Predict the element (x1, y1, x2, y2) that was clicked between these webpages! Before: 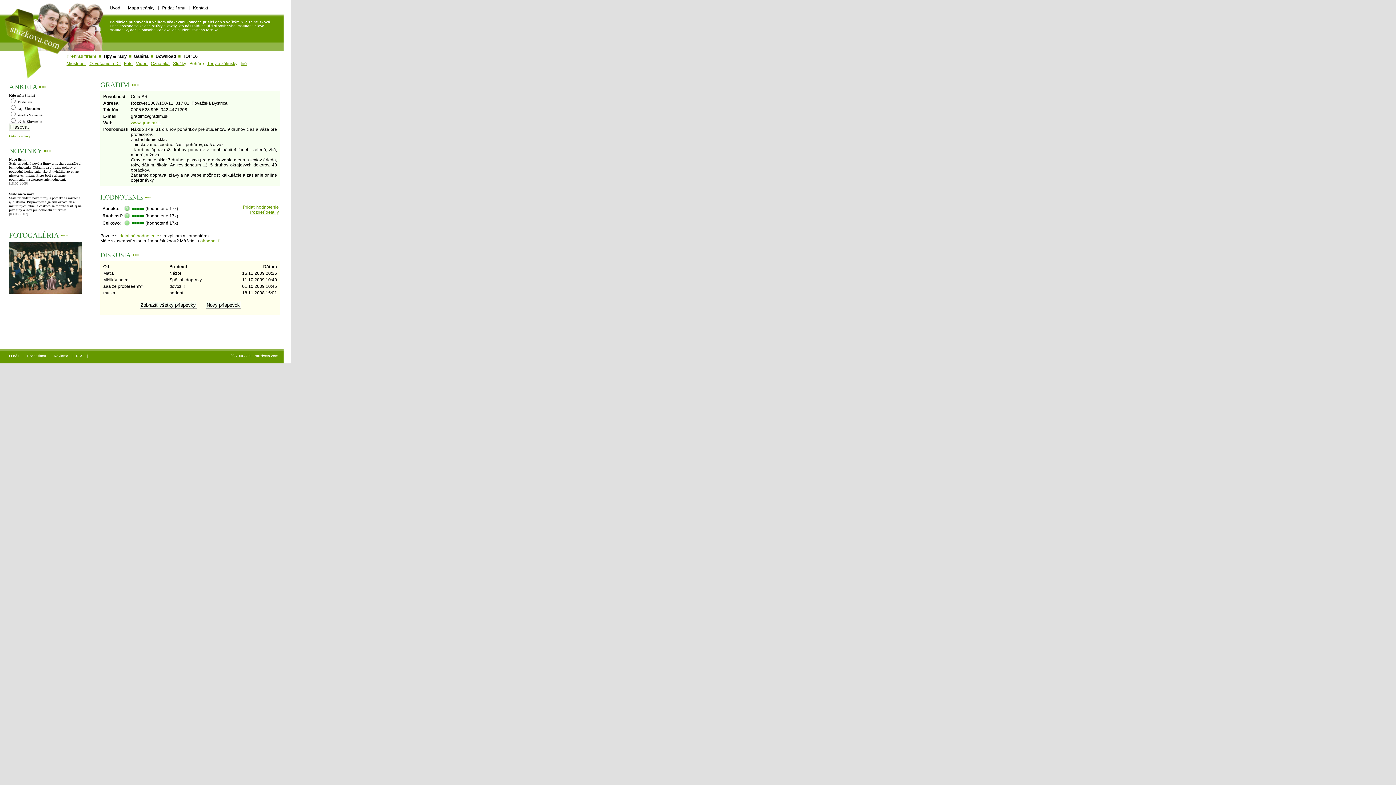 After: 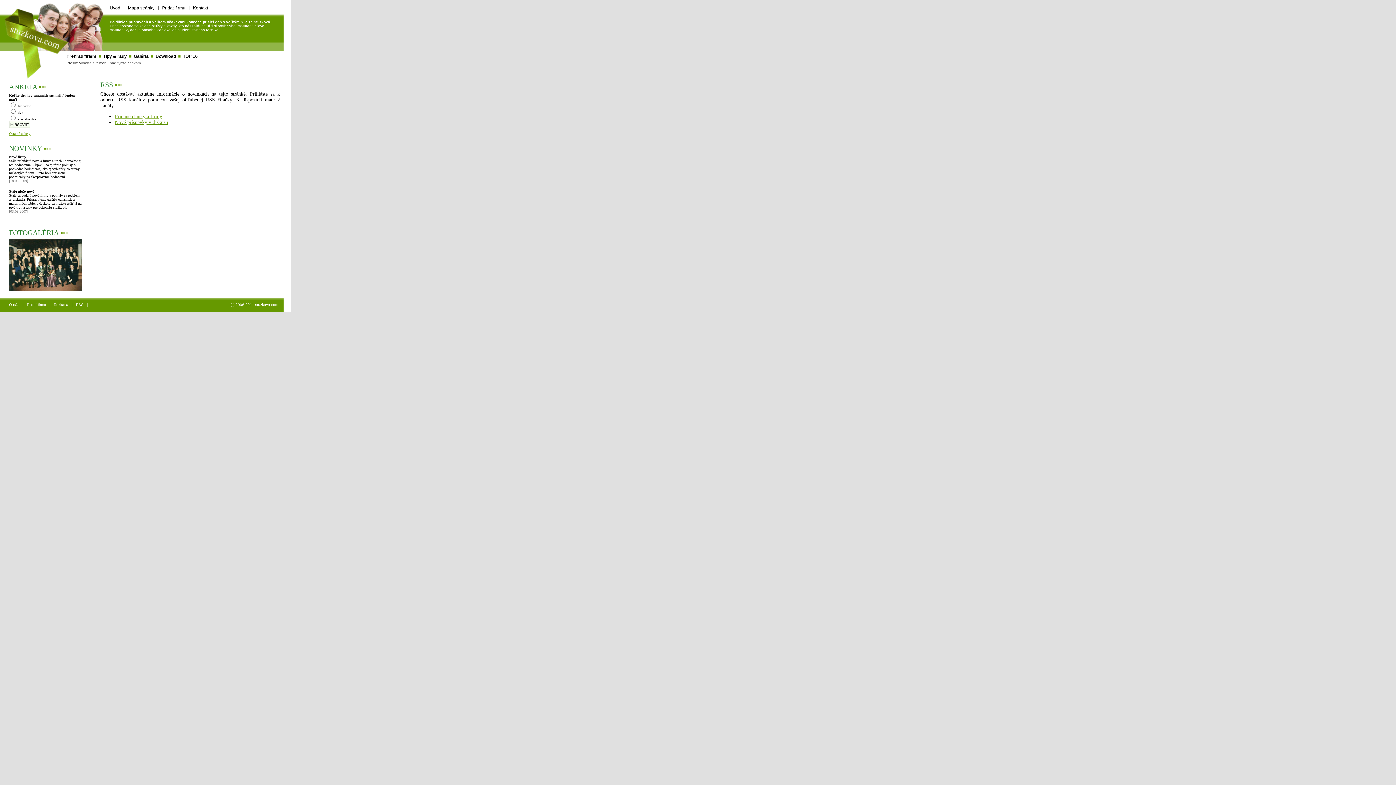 Action: bbox: (76, 354, 83, 358) label: RSS